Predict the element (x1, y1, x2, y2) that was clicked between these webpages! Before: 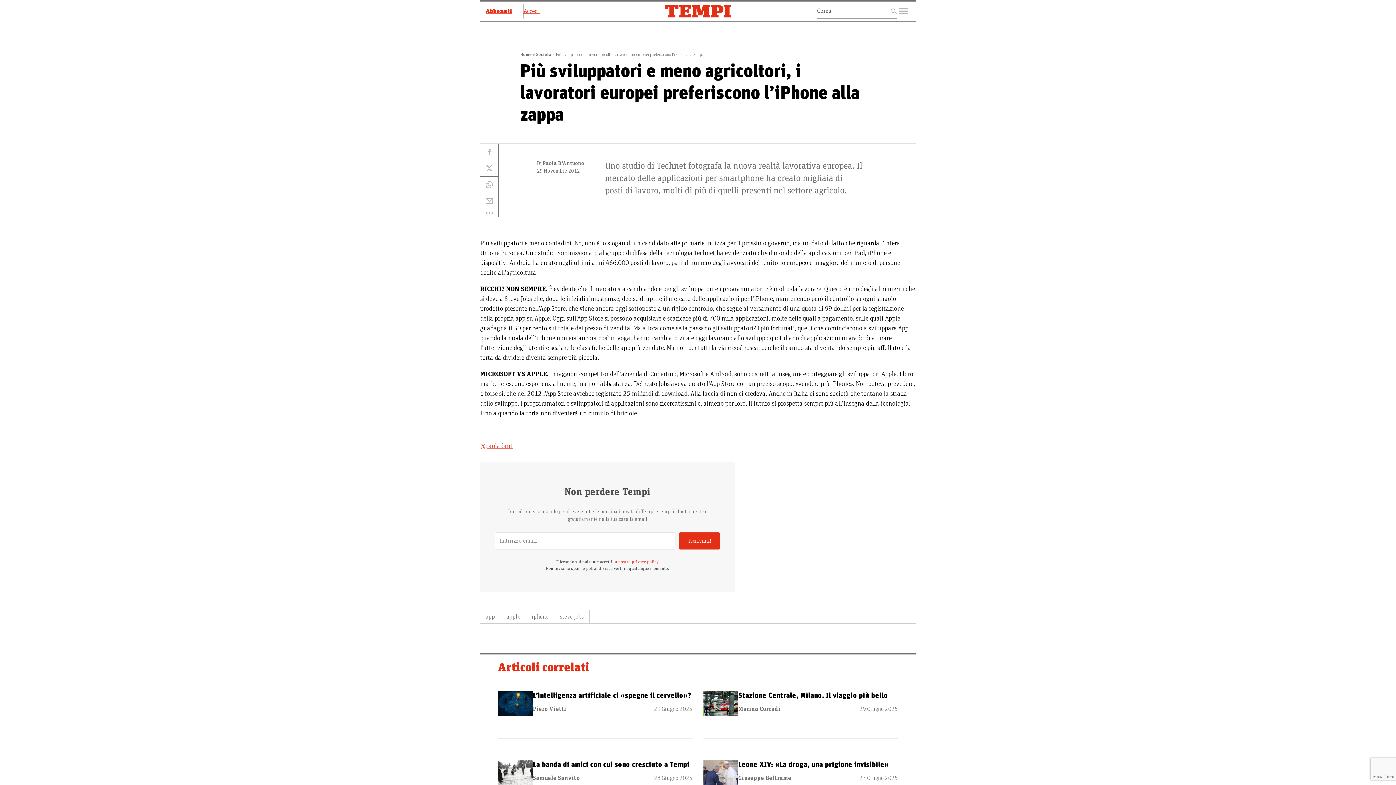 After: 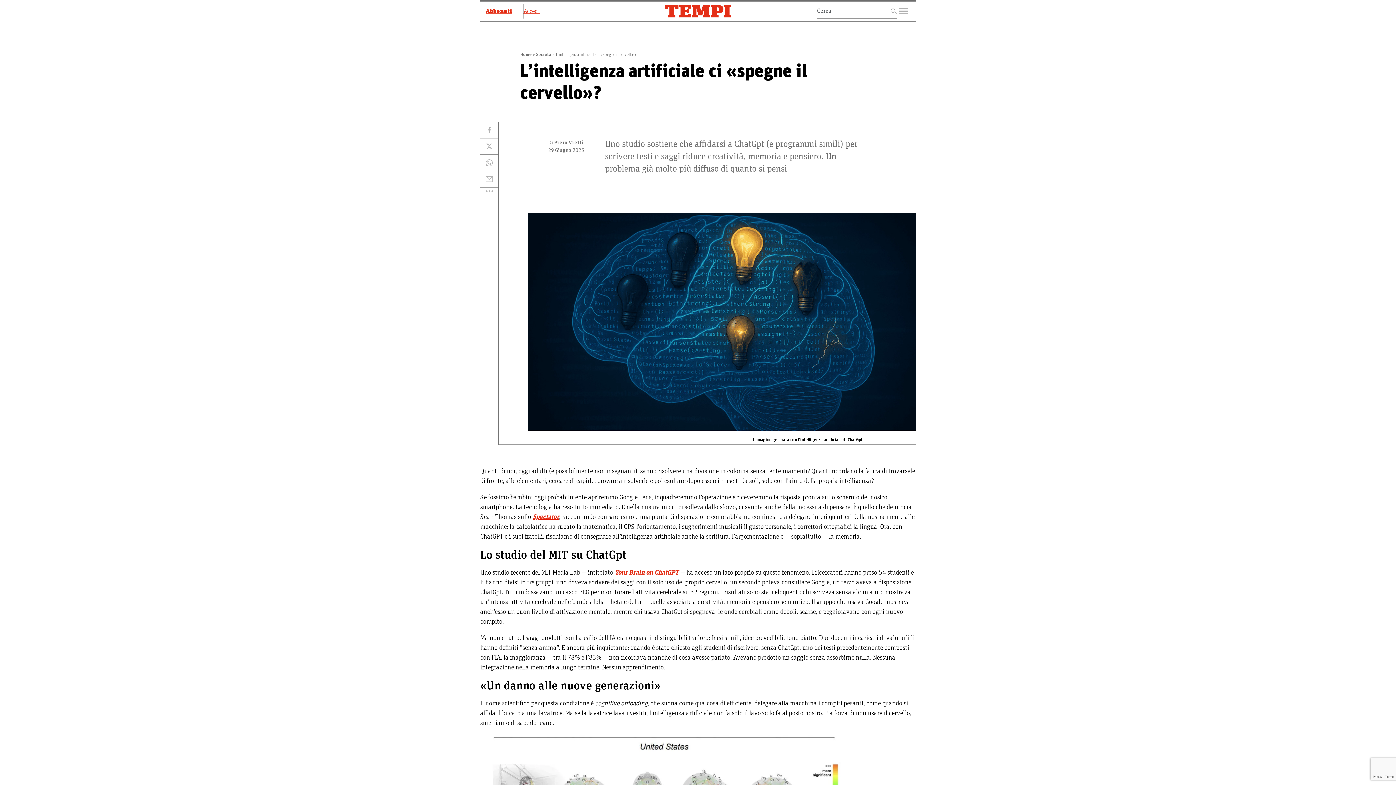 Action: bbox: (498, 691, 533, 738)